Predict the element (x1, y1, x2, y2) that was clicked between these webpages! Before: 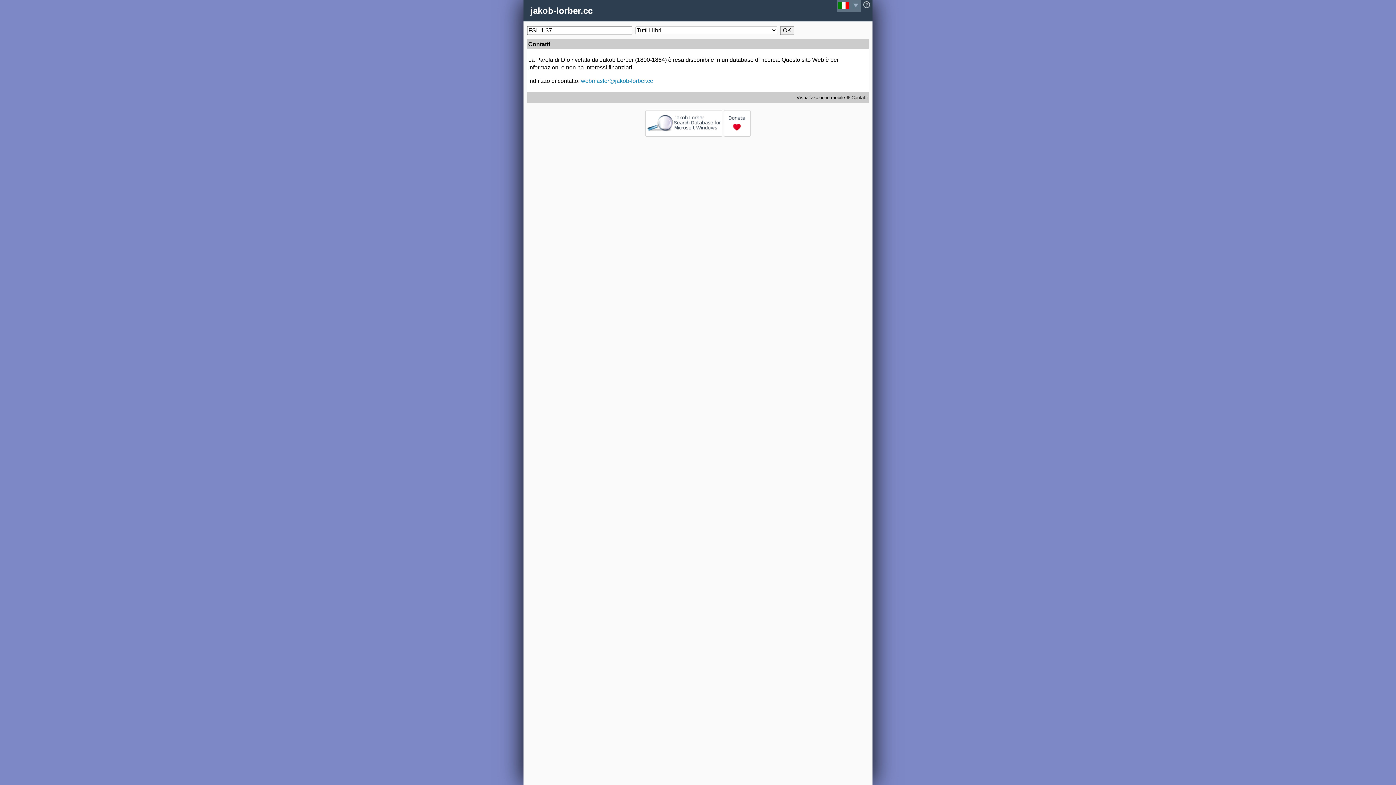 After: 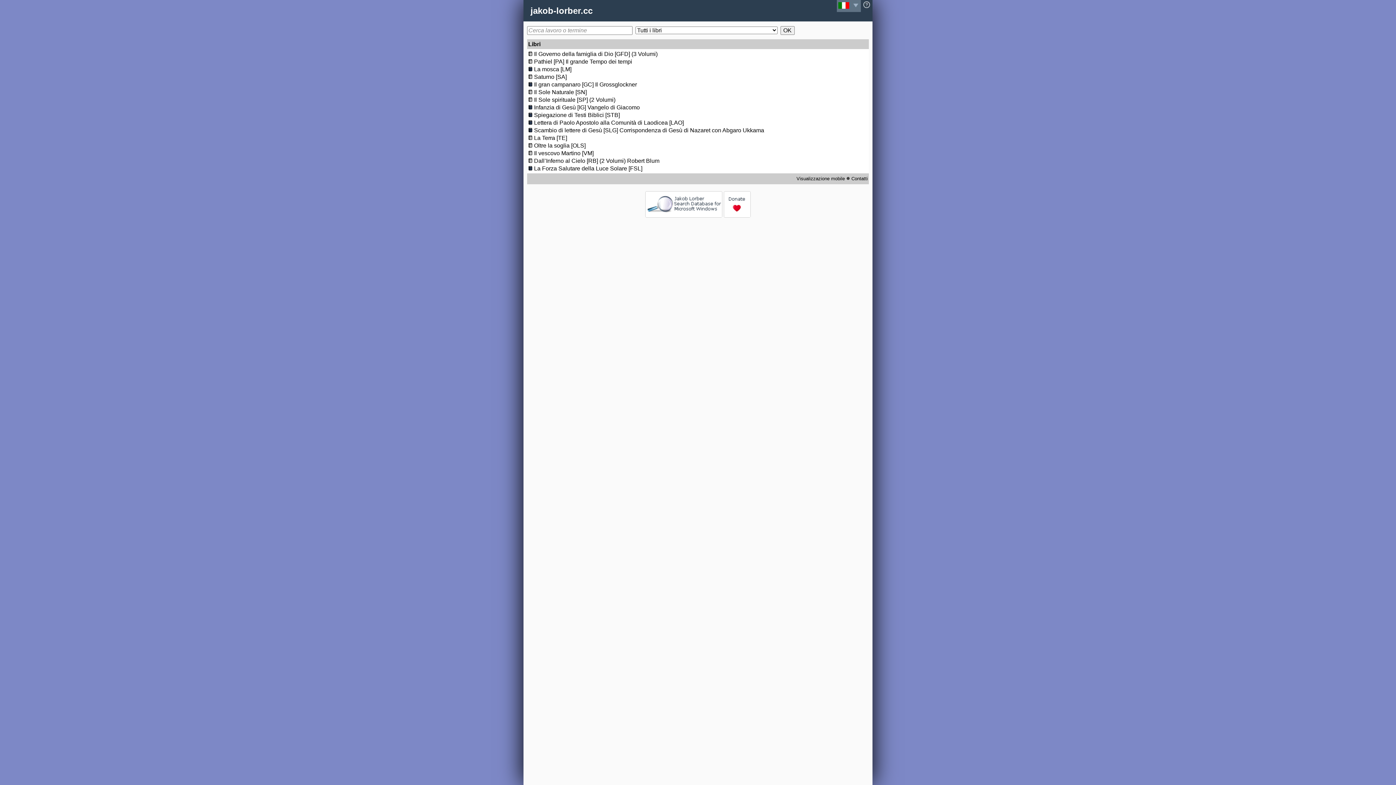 Action: label: jakob-lorber.cc bbox: (530, 5, 592, 15)